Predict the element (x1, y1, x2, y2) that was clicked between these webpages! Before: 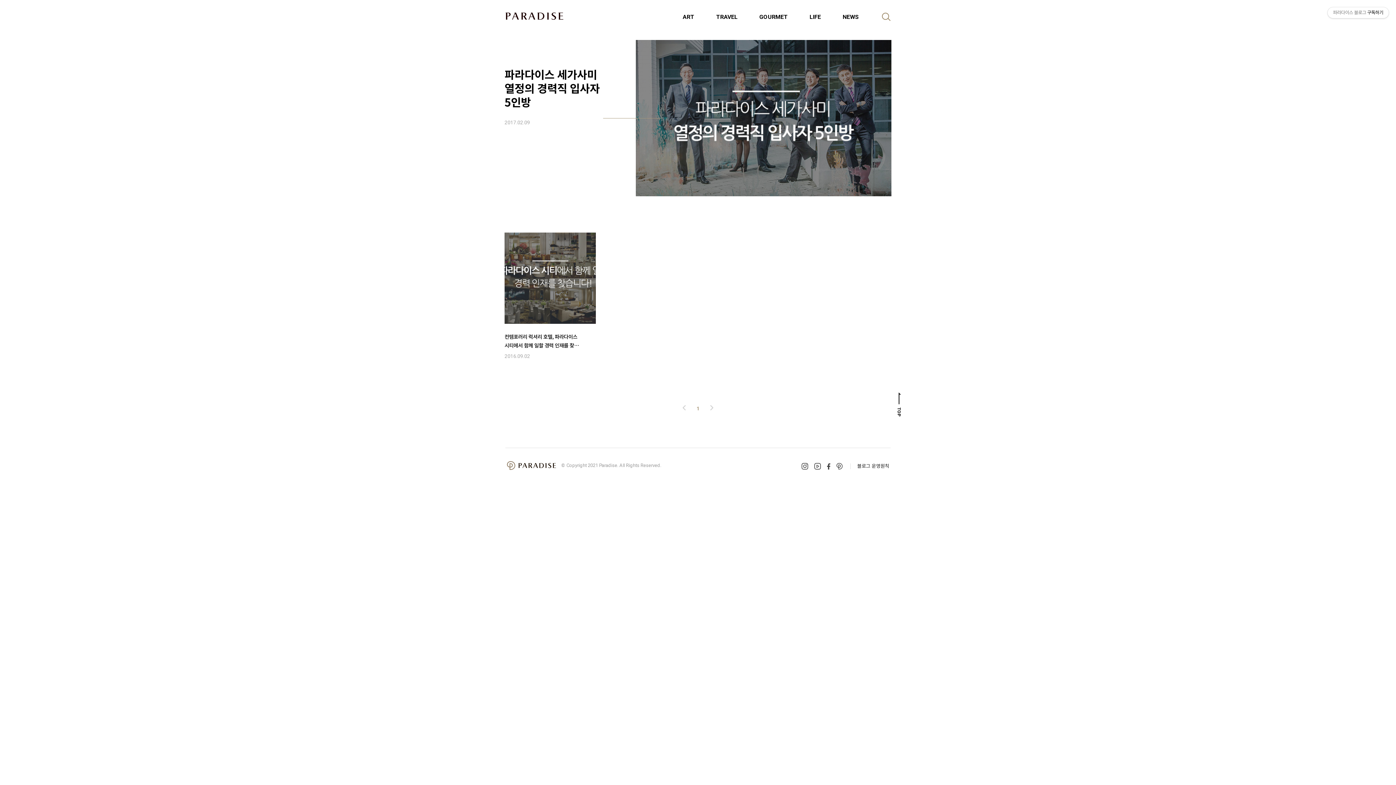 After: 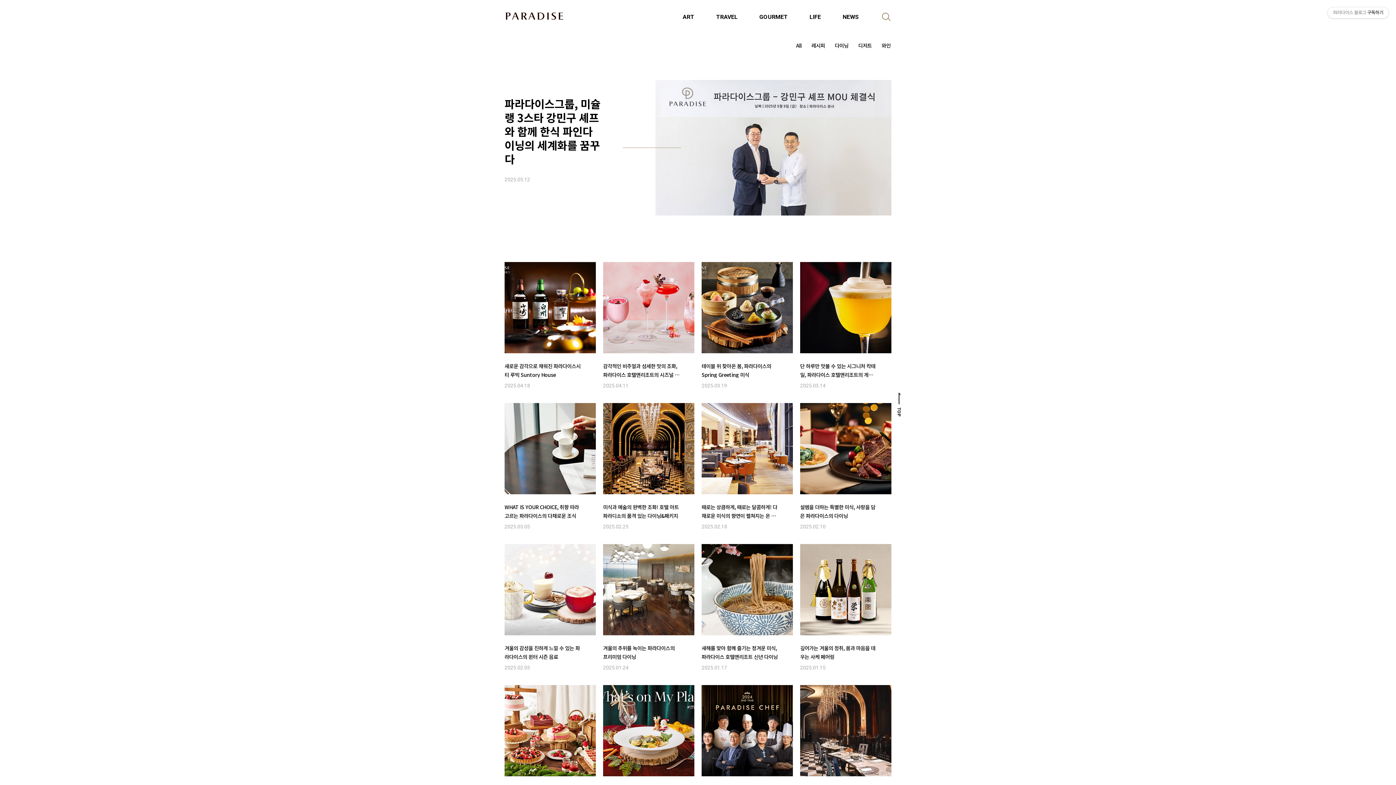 Action: label: GOURMET bbox: (759, 13, 809, 20)